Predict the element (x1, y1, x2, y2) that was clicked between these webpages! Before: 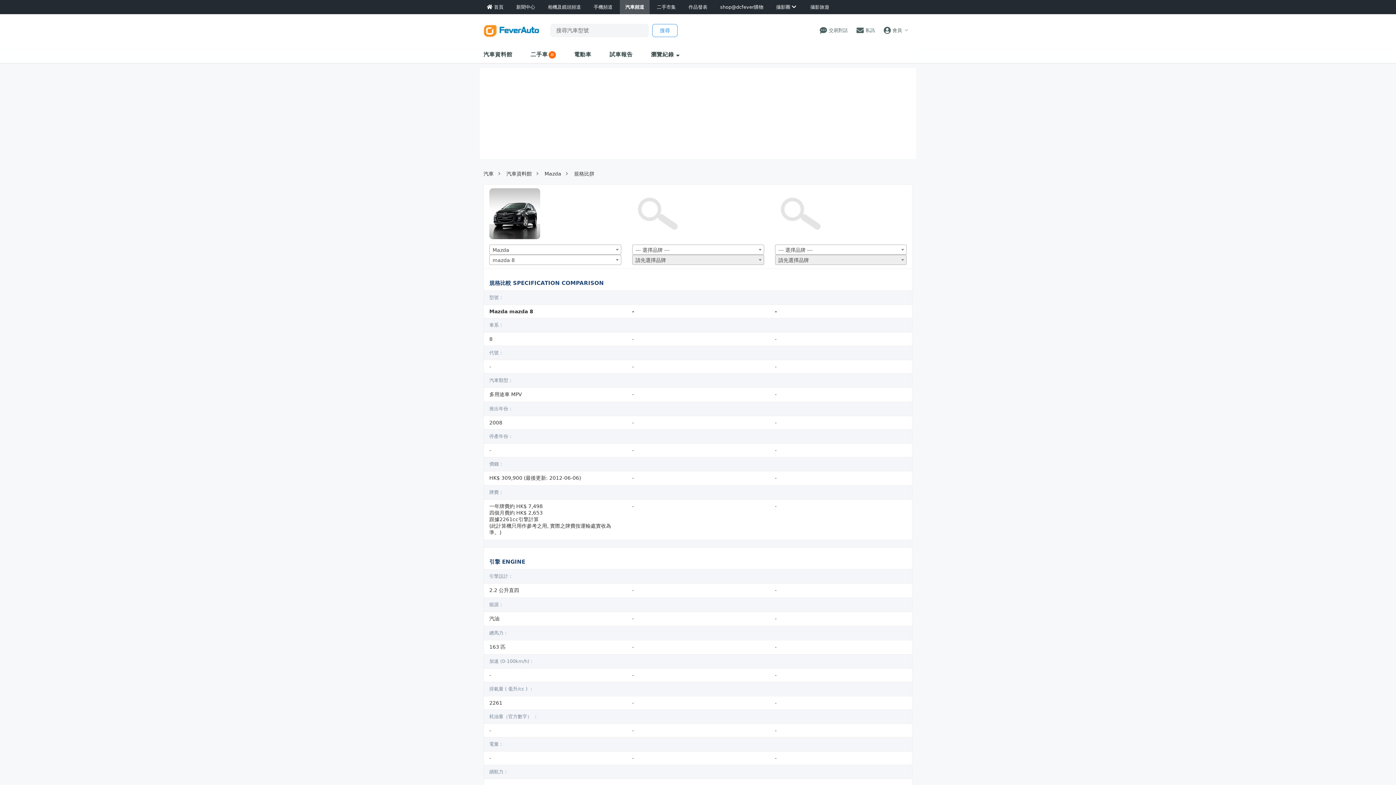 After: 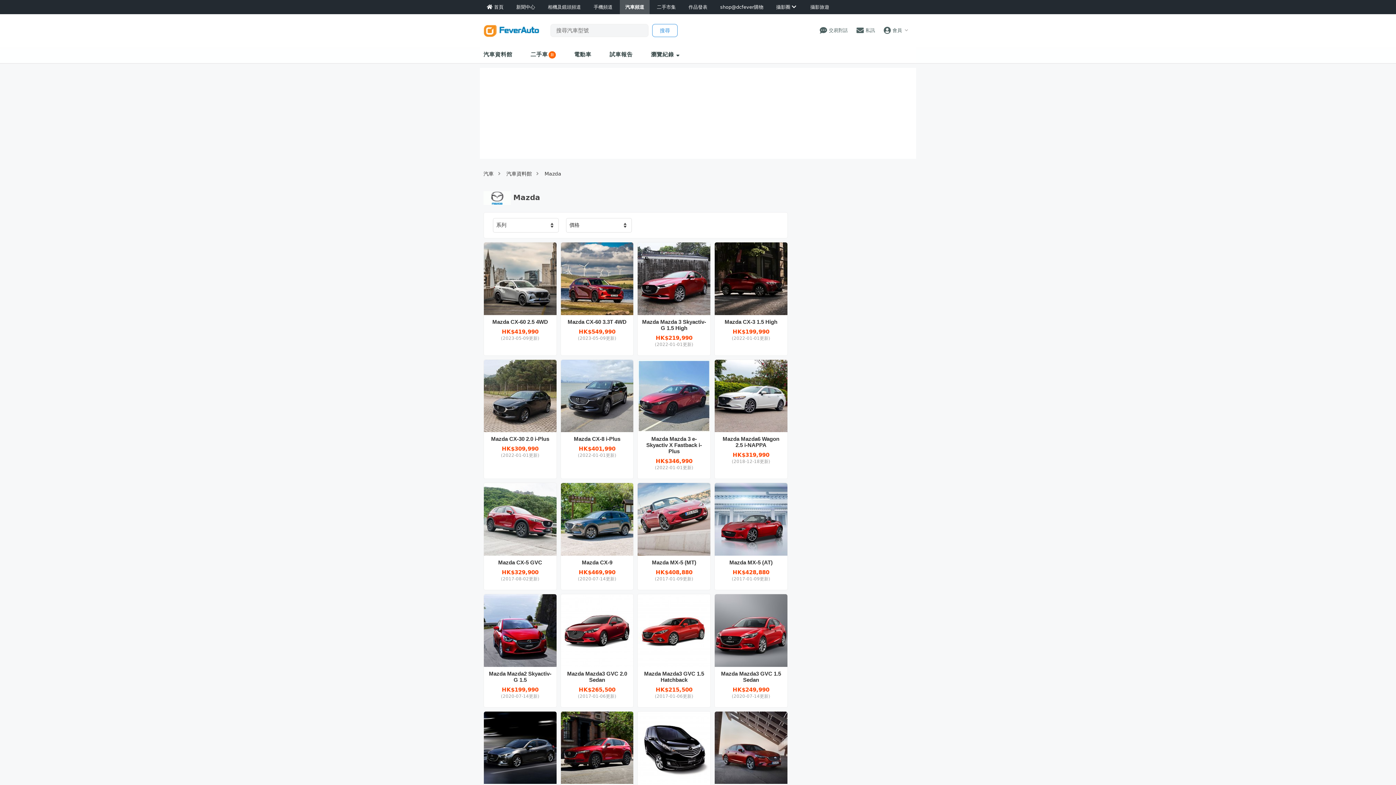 Action: label: Mazda bbox: (544, 170, 561, 176)